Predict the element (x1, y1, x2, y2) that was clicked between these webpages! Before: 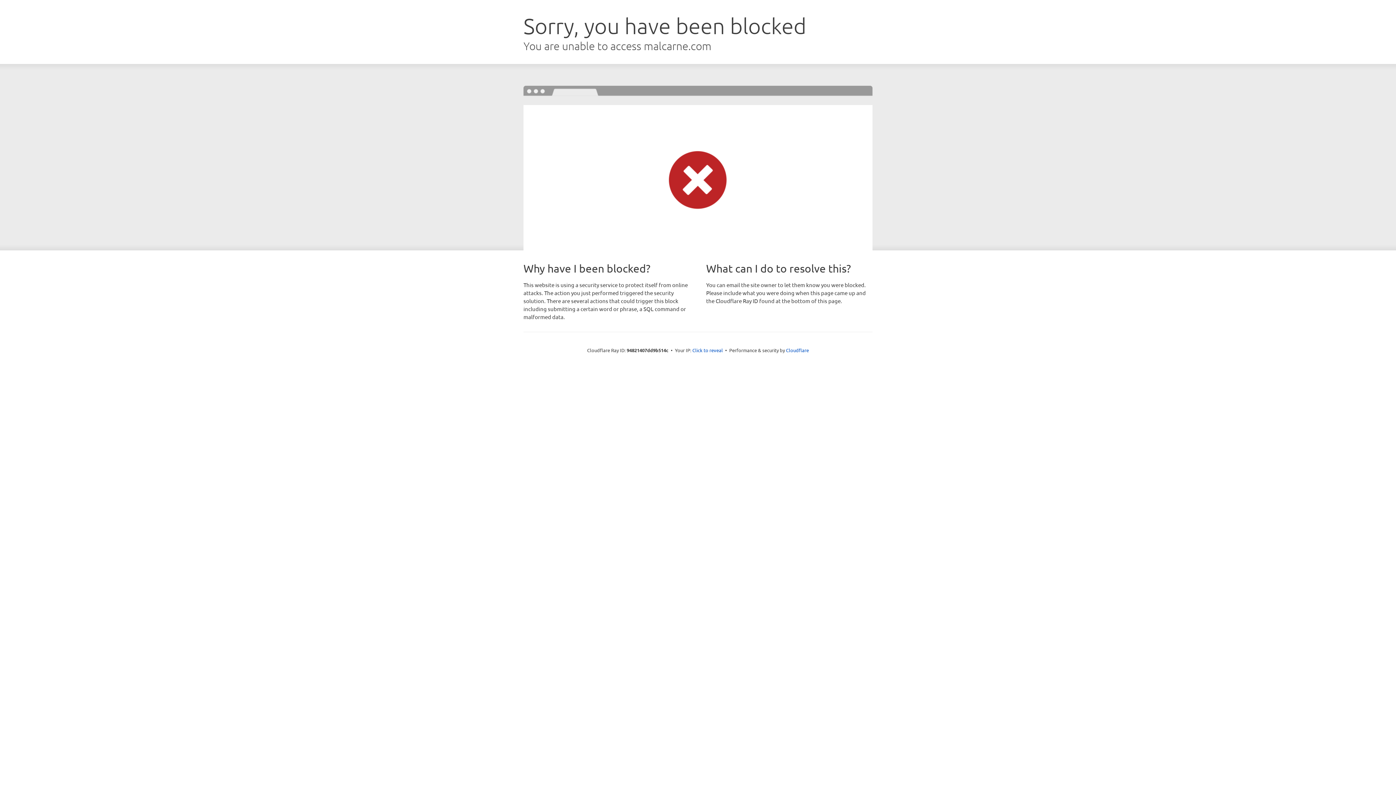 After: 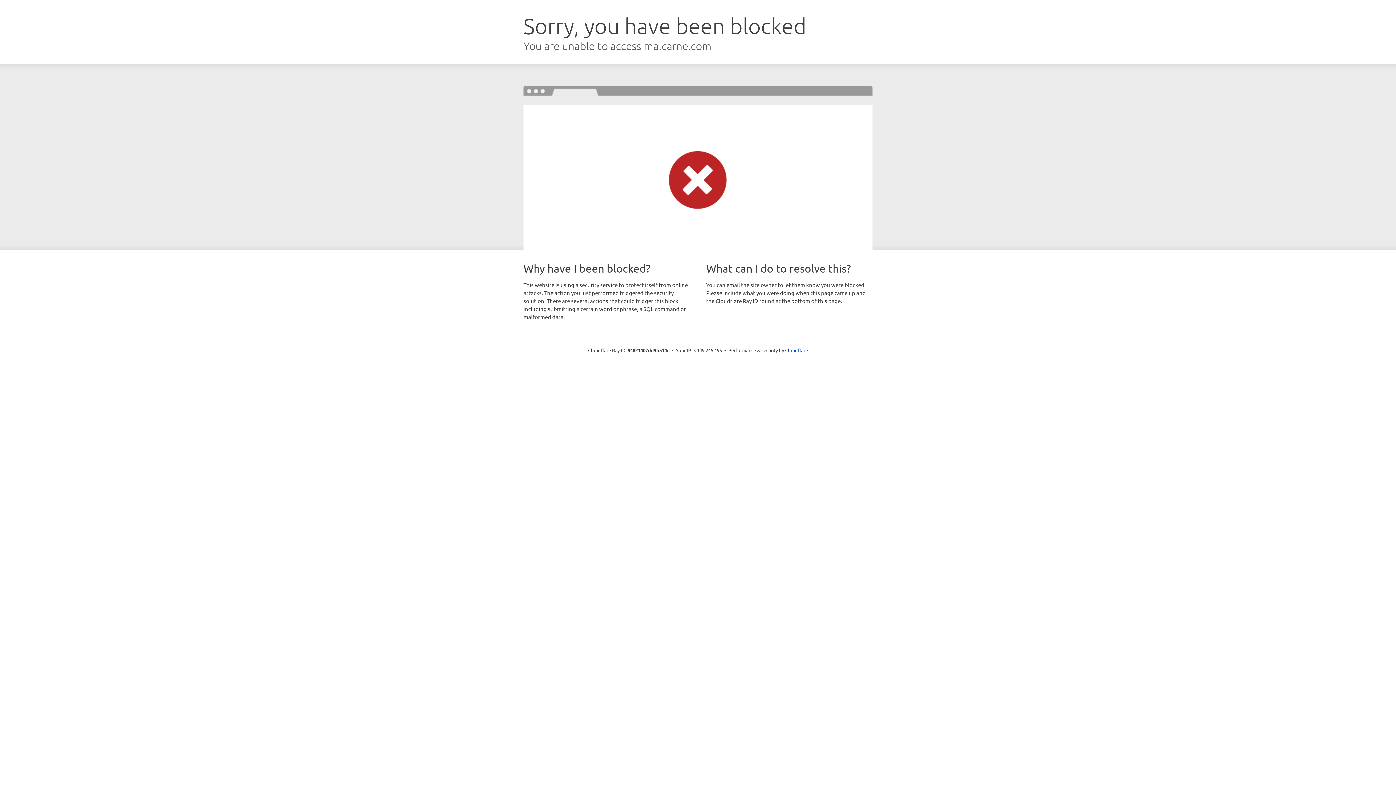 Action: bbox: (692, 346, 723, 353) label: Click to reveal